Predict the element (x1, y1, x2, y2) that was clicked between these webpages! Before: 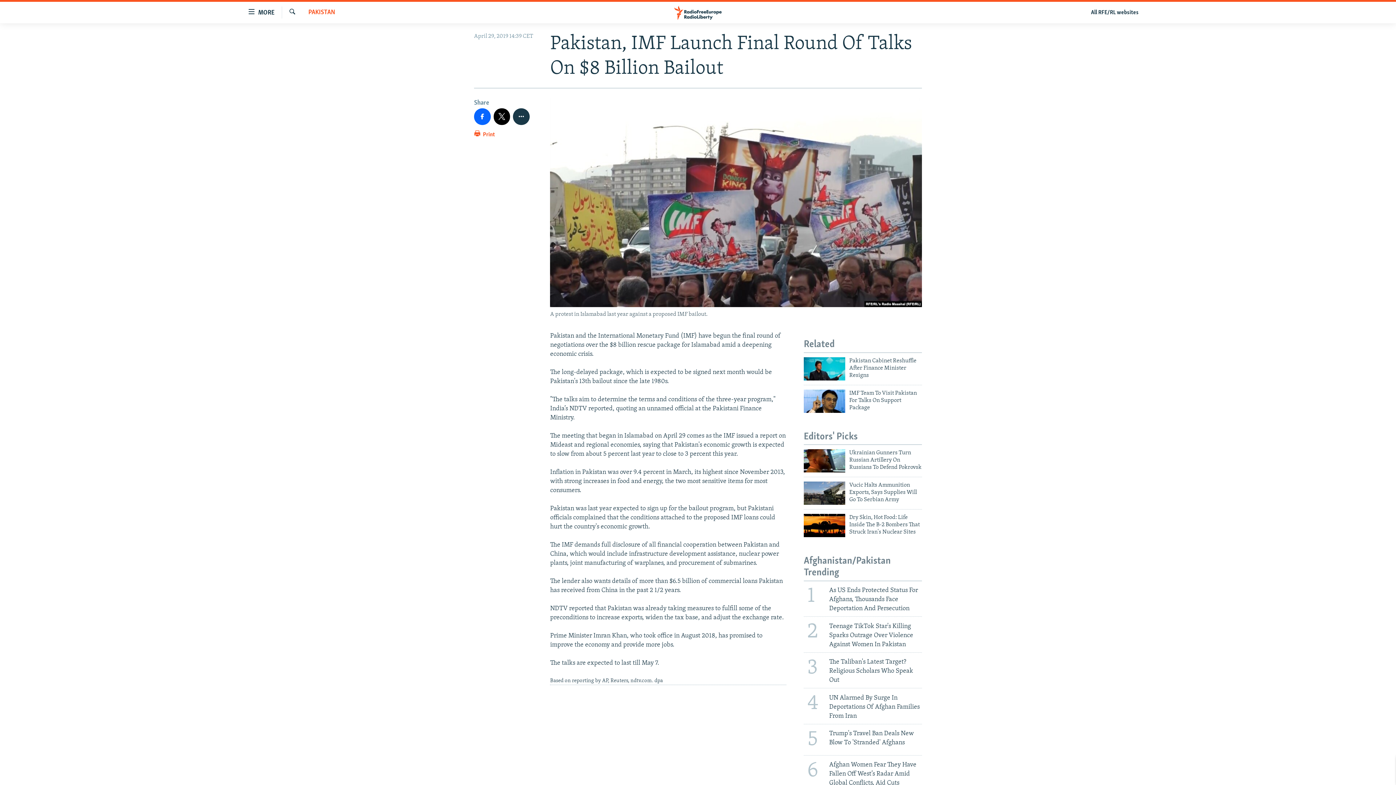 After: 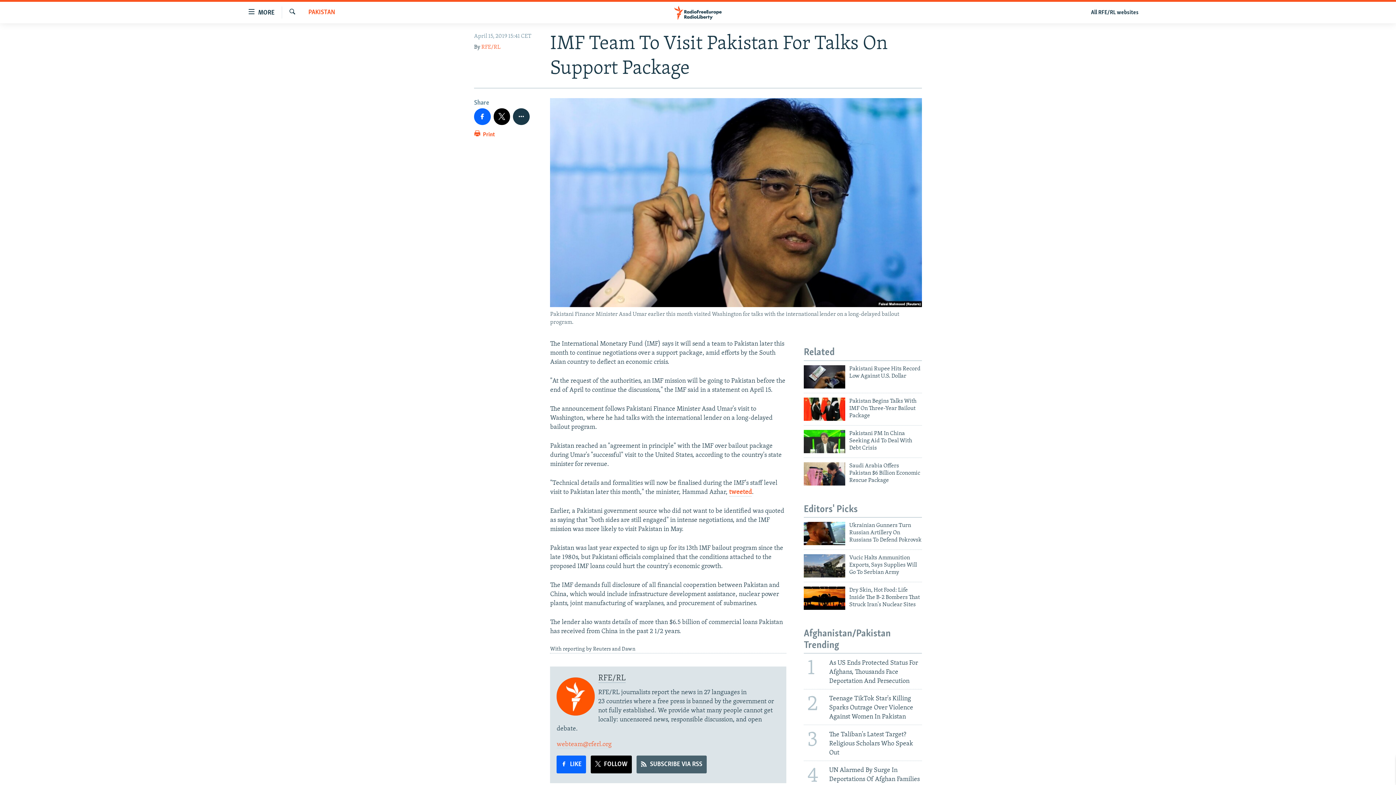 Action: bbox: (804, 389, 845, 412)